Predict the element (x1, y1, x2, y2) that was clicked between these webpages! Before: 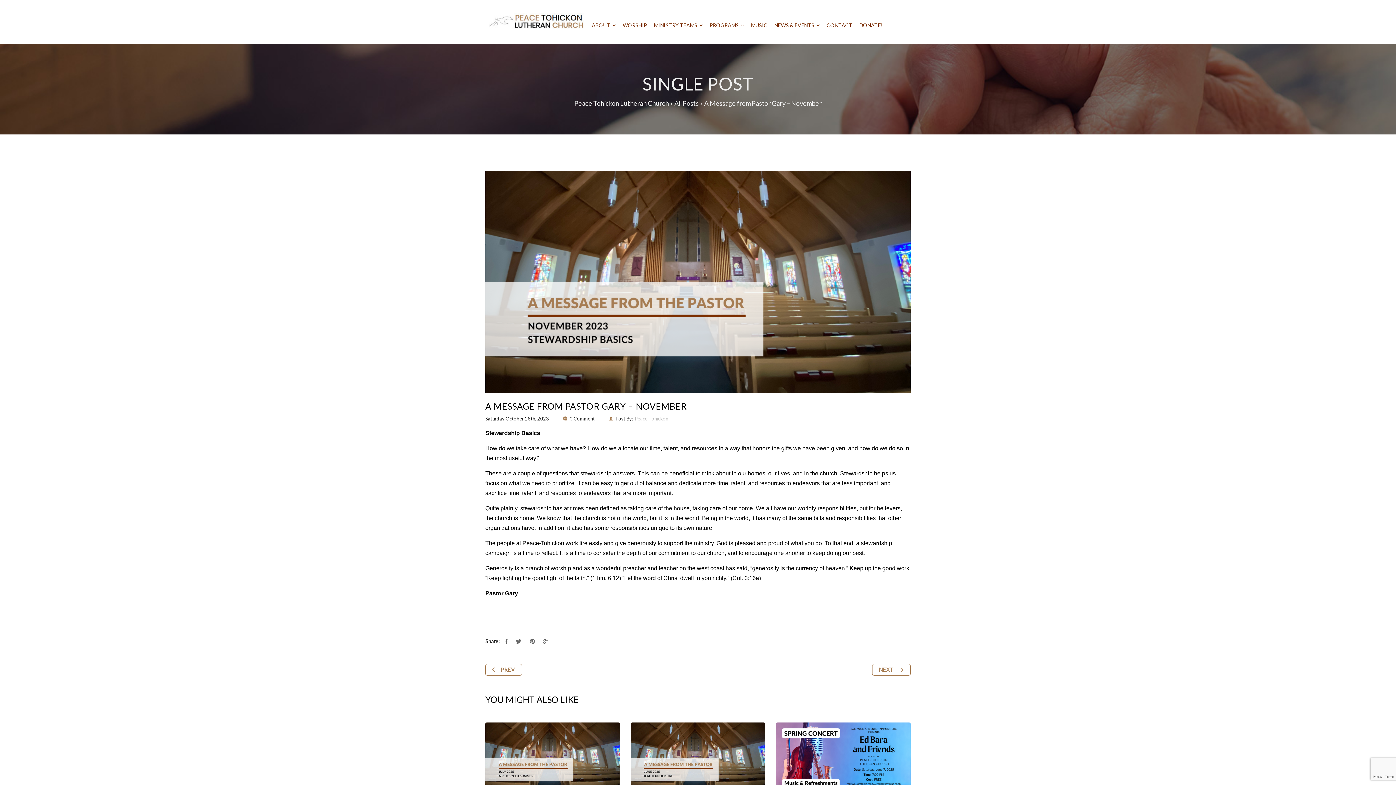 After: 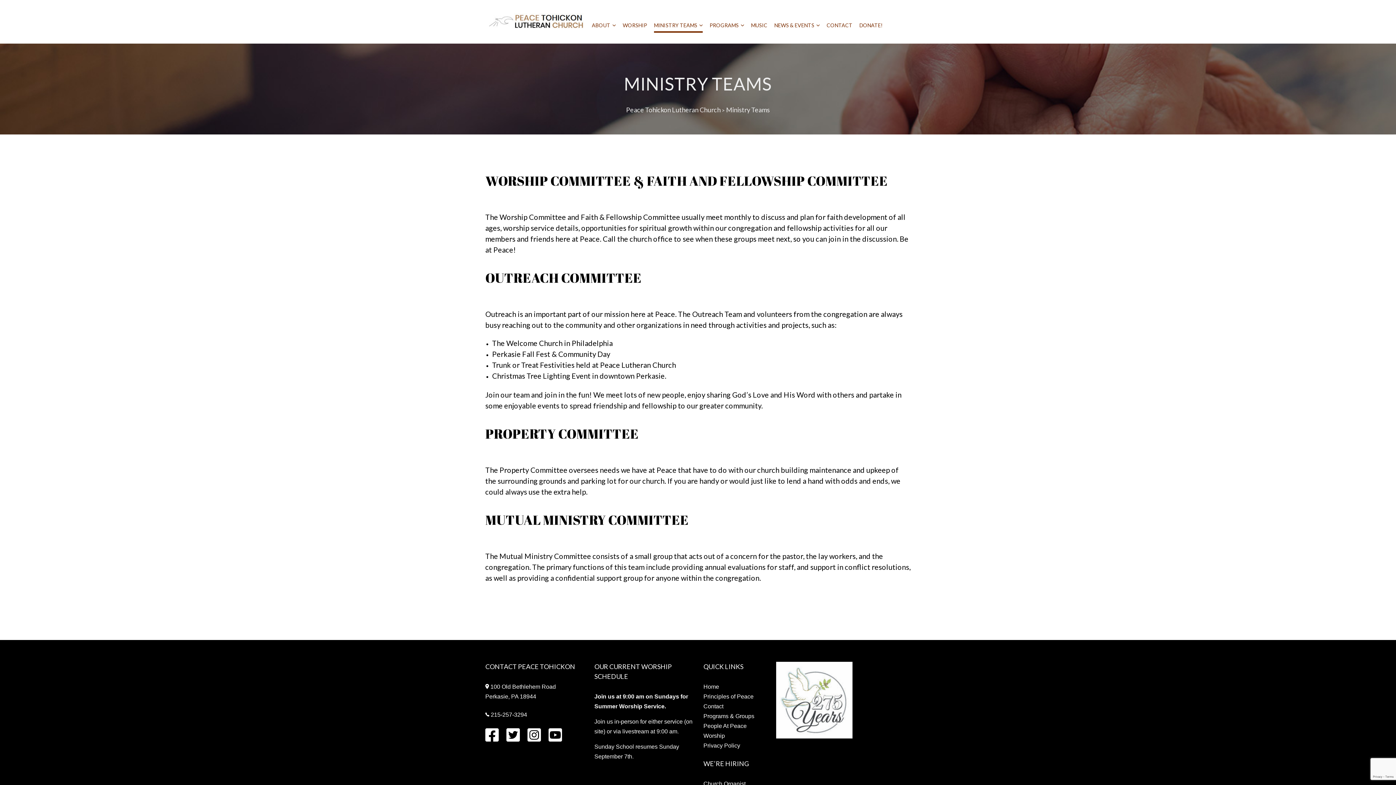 Action: bbox: (654, 10, 702, 32) label: MINISTRY TEAMS